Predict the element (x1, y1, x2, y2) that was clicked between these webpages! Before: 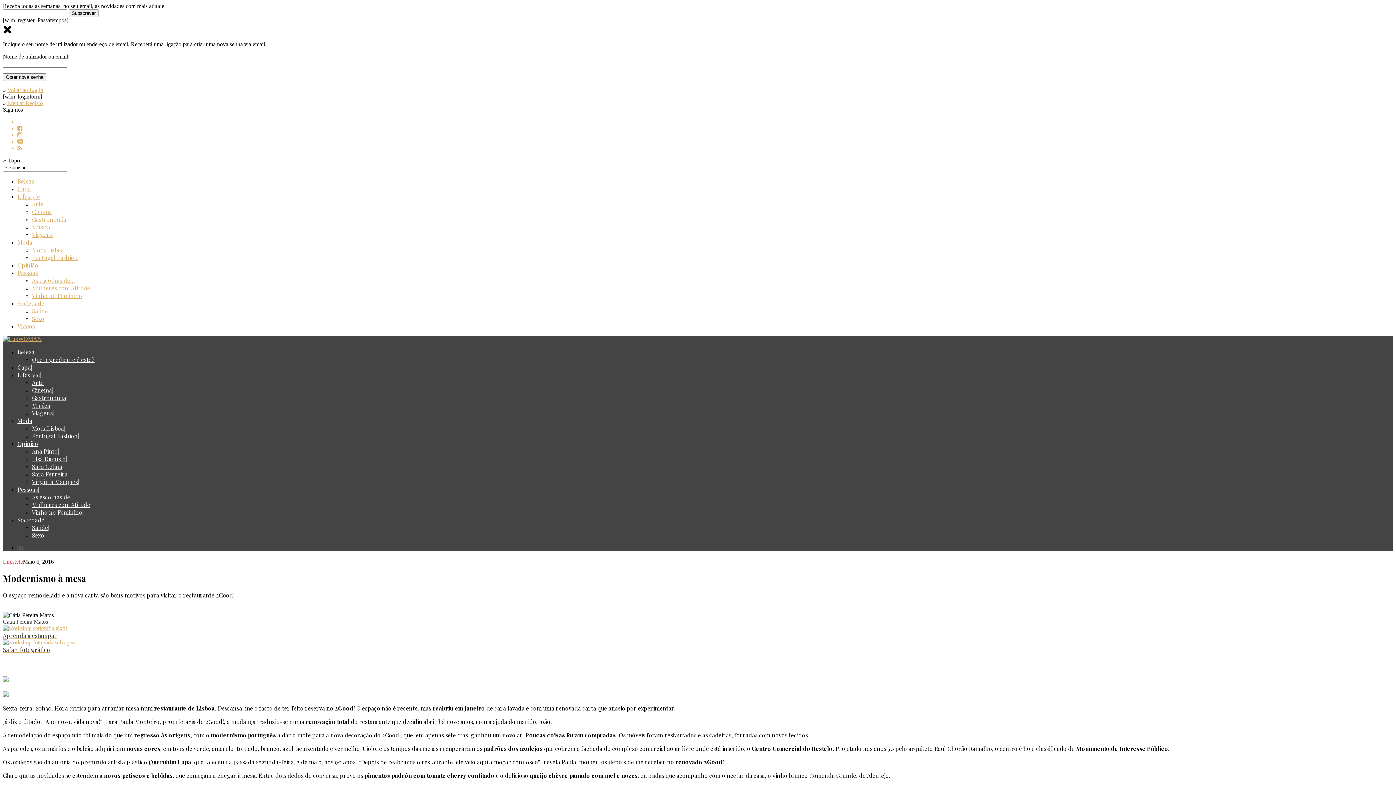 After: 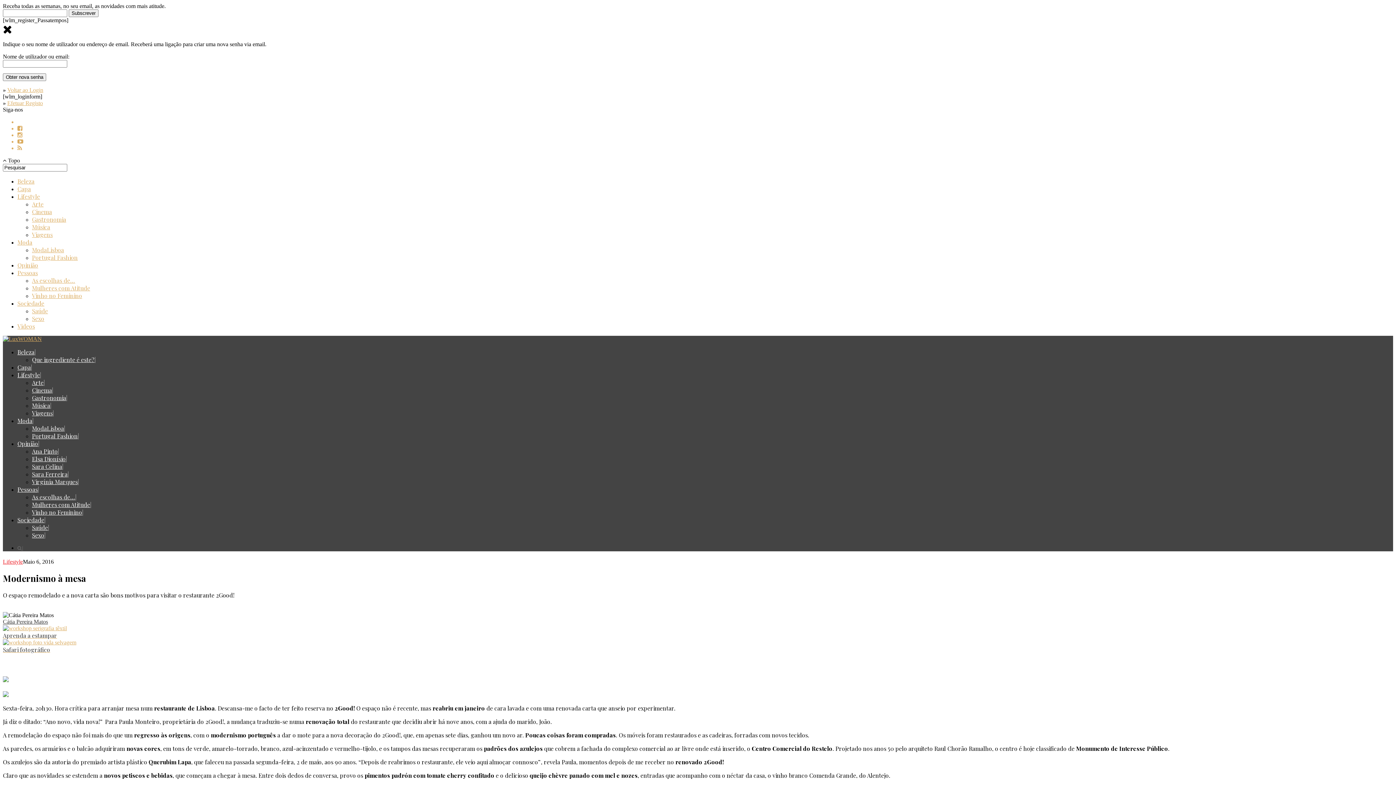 Action: bbox: (40, 371, 41, 378) label: |